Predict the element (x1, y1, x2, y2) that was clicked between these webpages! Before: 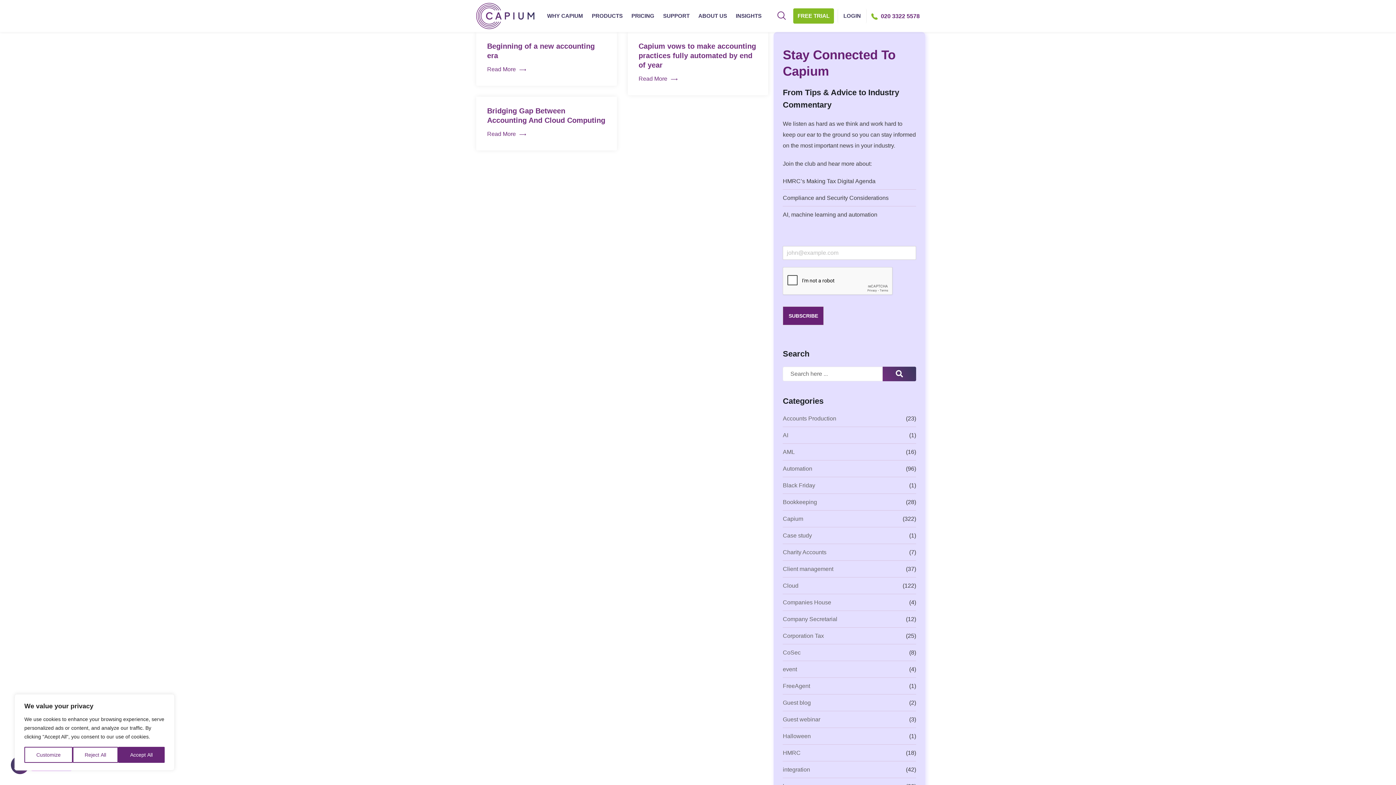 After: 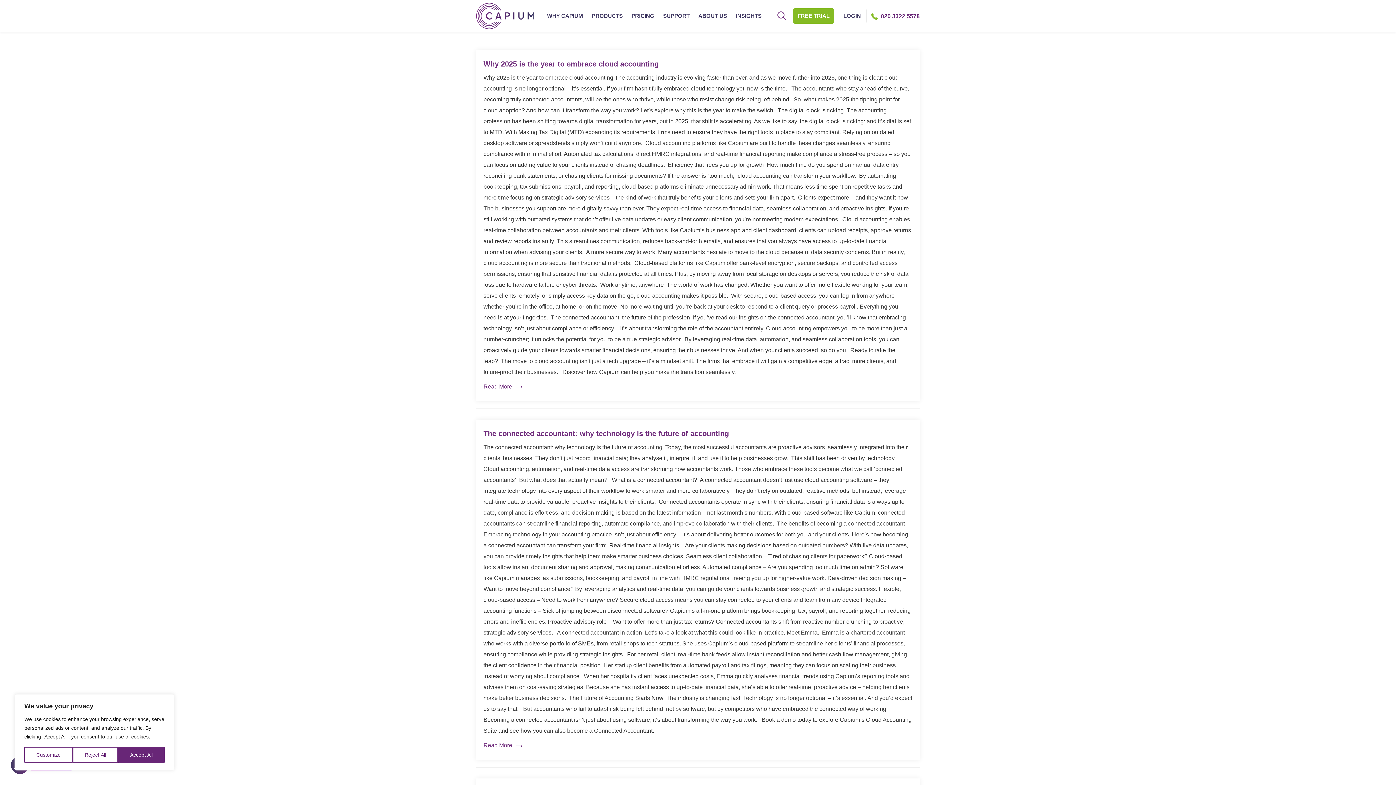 Action: bbox: (882, 366, 916, 381)